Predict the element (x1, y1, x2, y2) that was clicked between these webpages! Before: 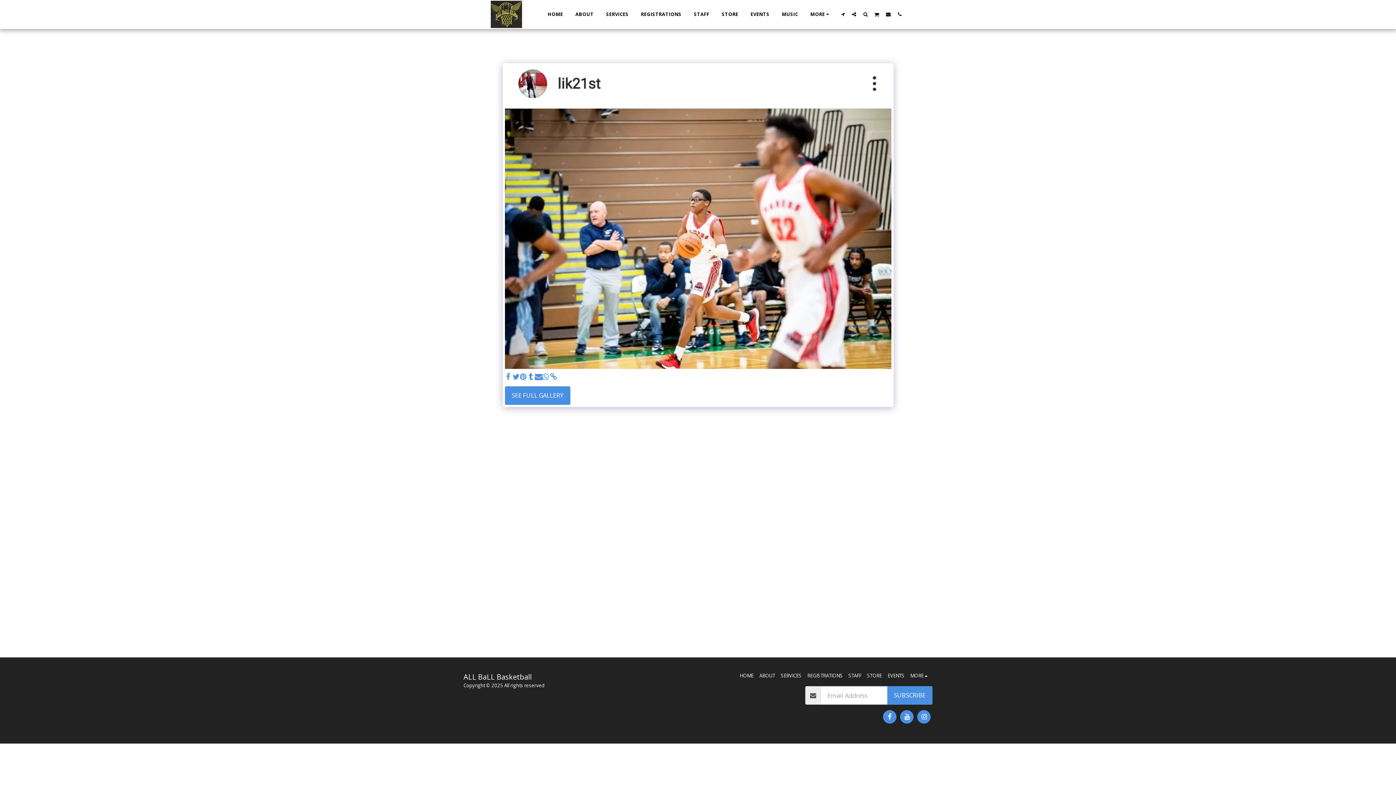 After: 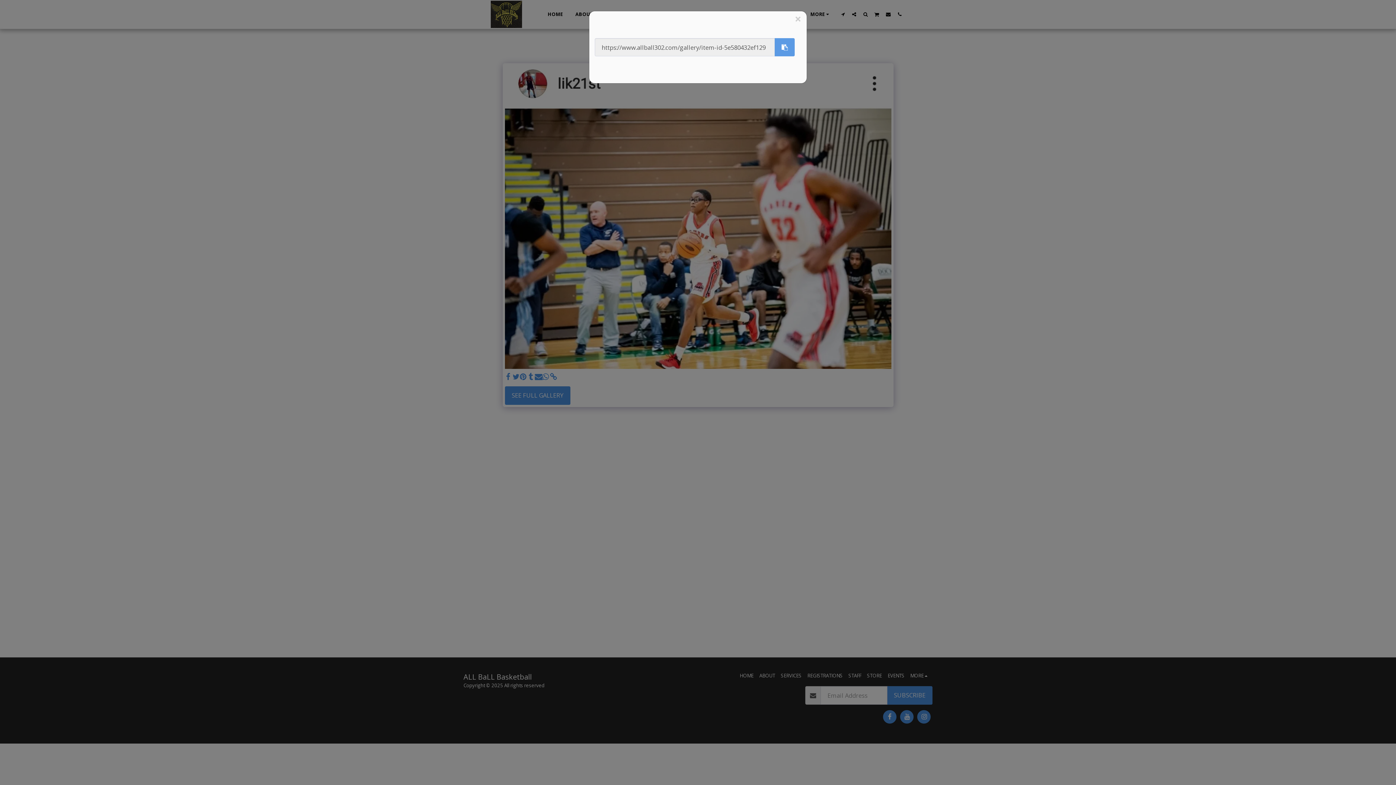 Action: bbox: (549, 372, 557, 381) label:  